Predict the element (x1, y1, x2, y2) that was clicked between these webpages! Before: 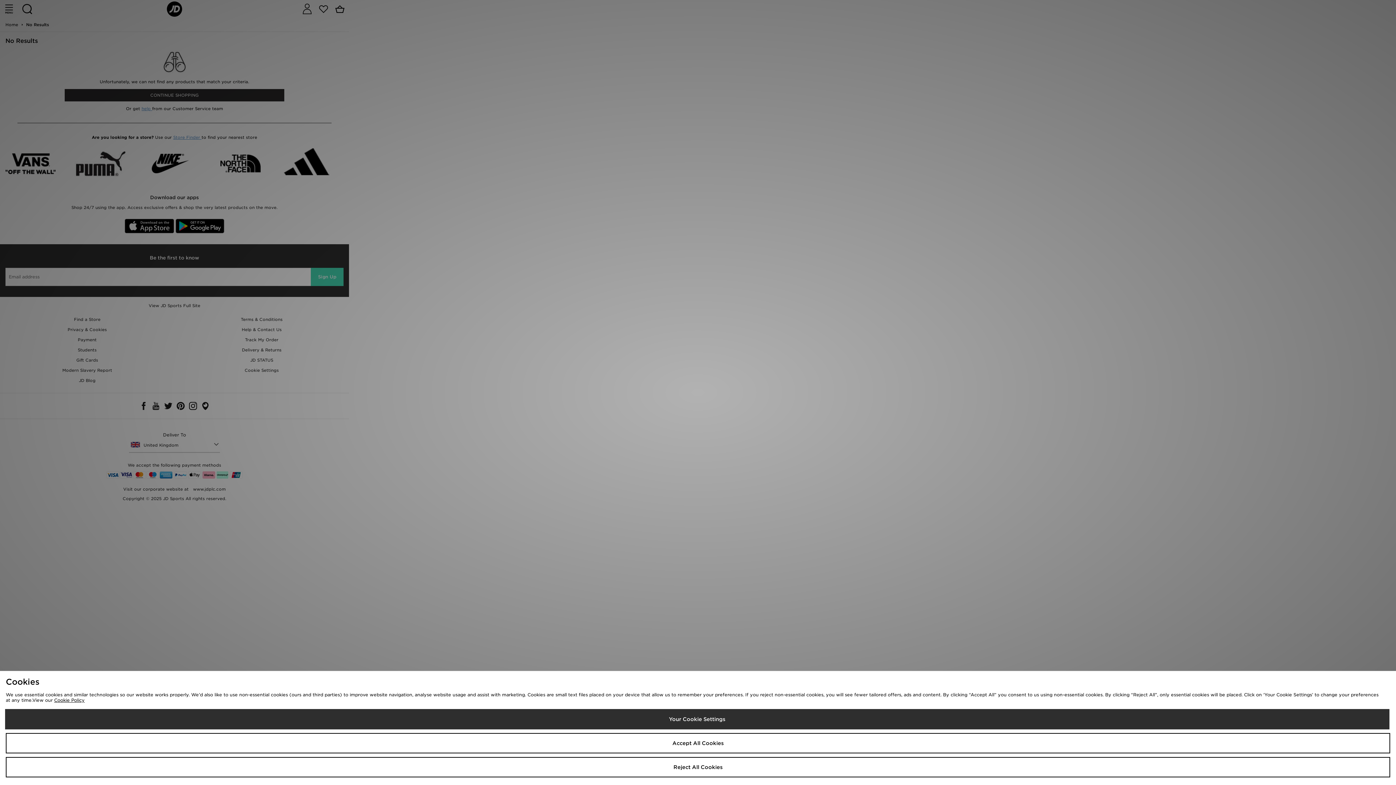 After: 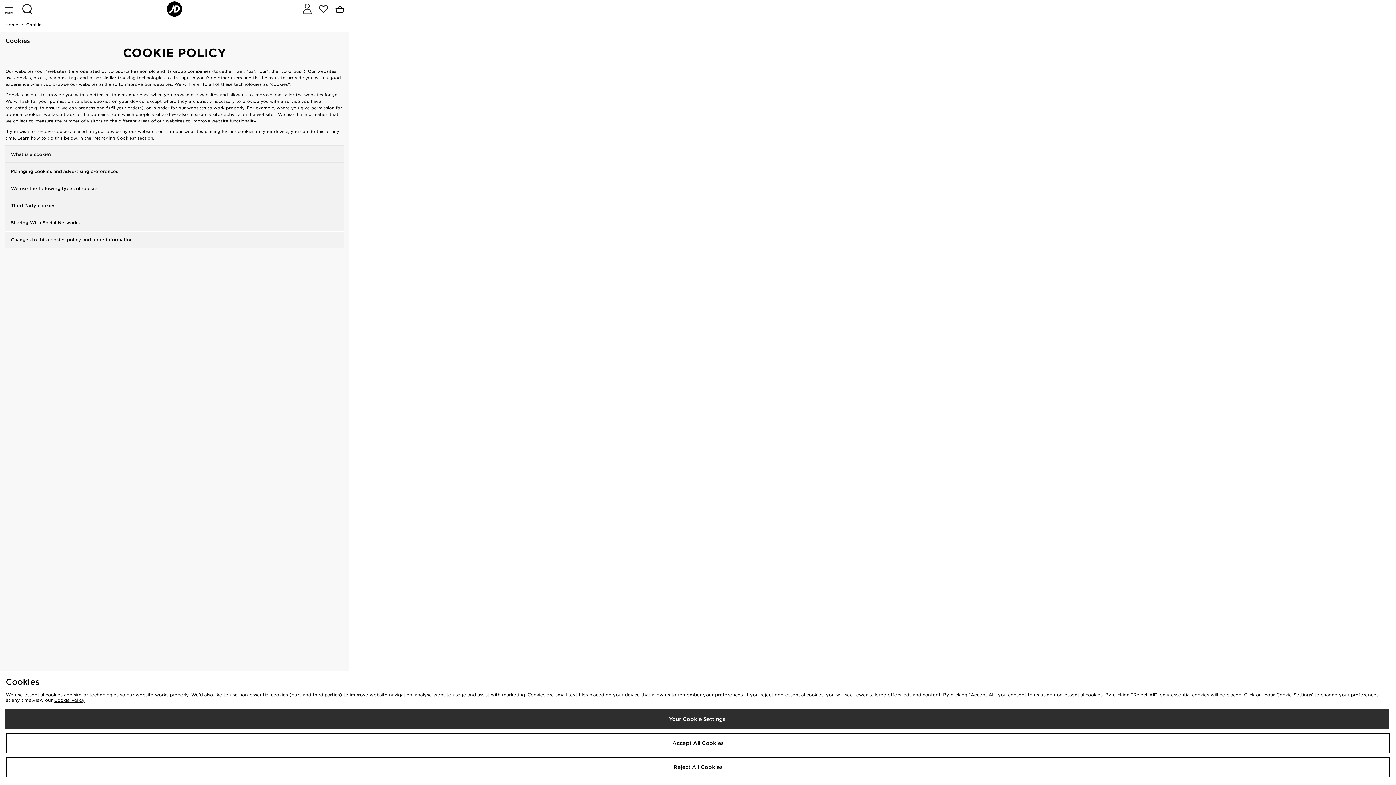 Action: bbox: (54, 697, 84, 703) label: Cookie Policy